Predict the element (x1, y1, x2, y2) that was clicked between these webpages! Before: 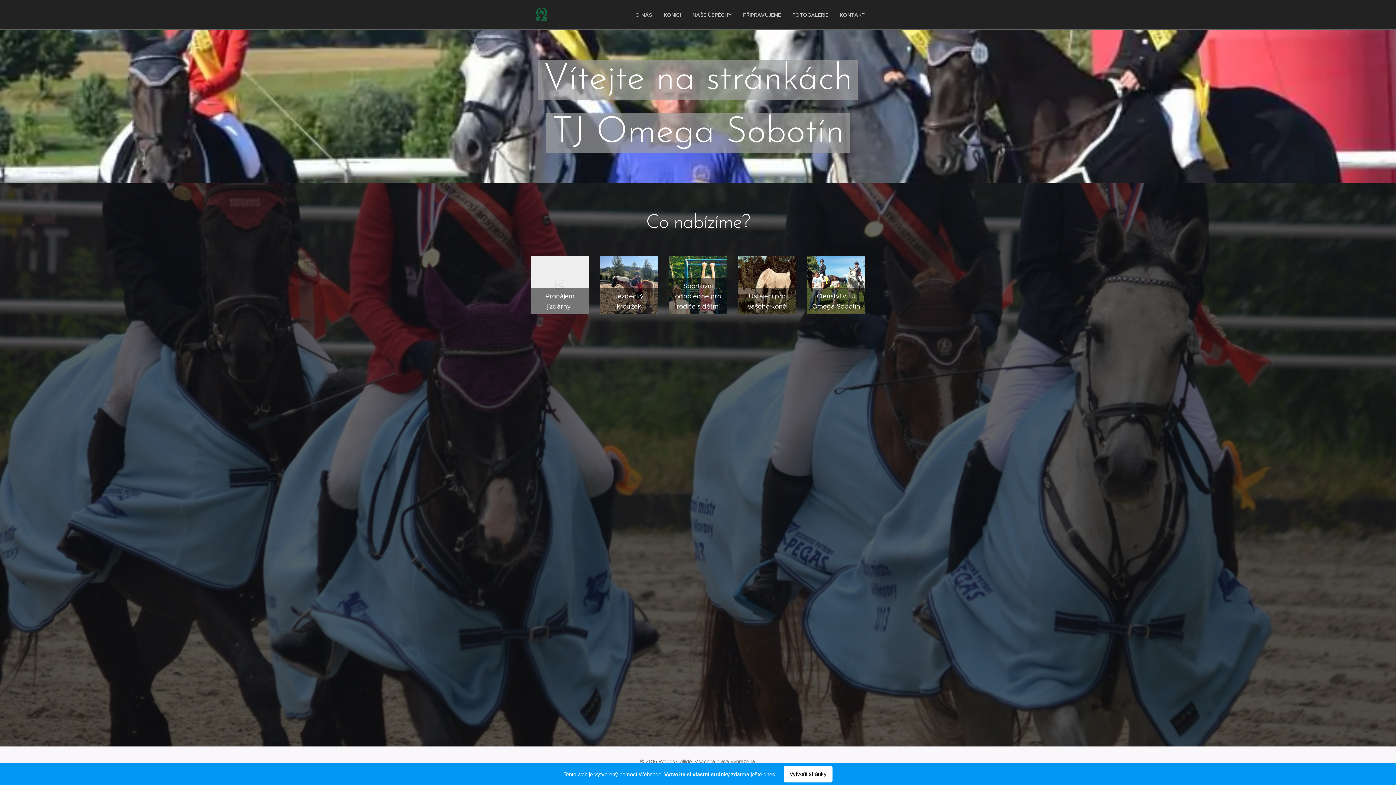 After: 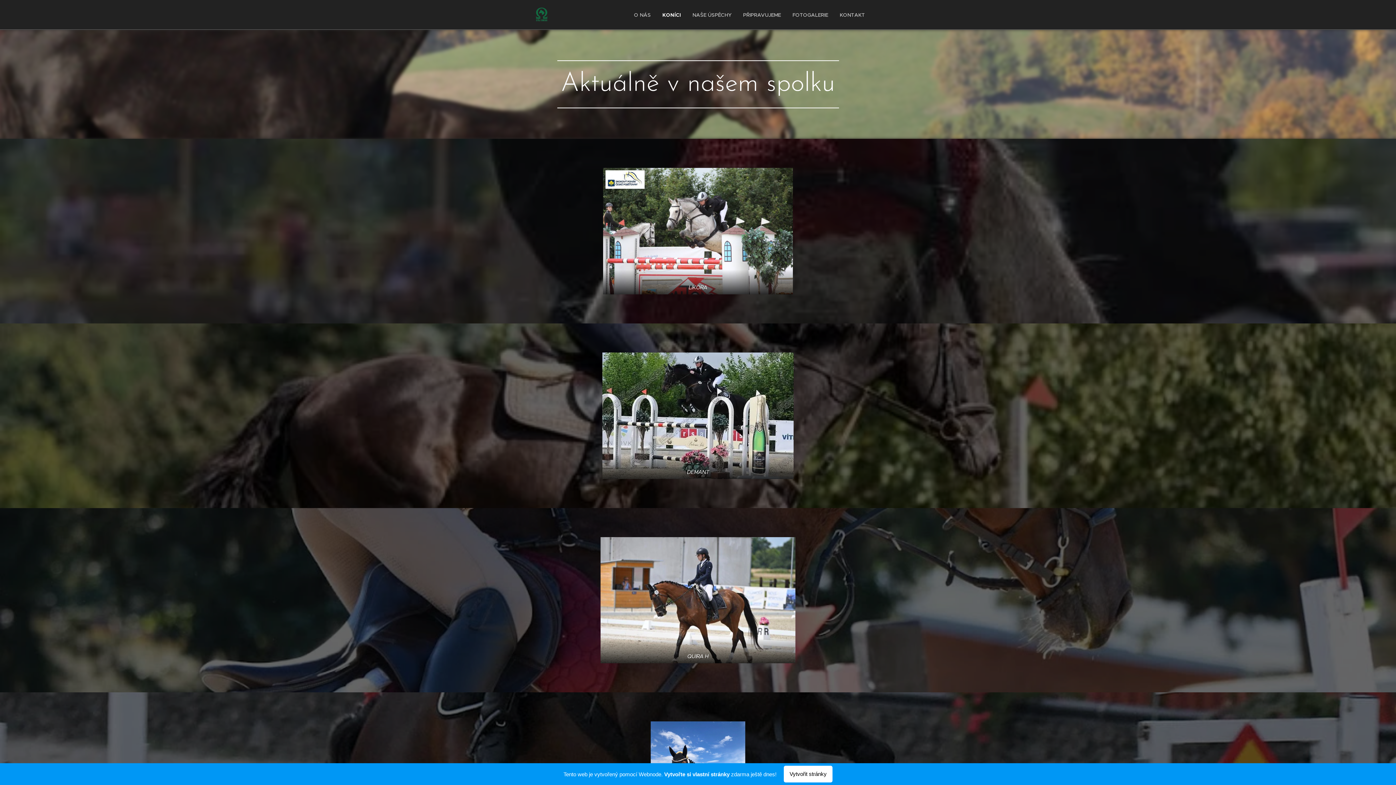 Action: bbox: (658, 5, 686, 24) label: KONÍCI